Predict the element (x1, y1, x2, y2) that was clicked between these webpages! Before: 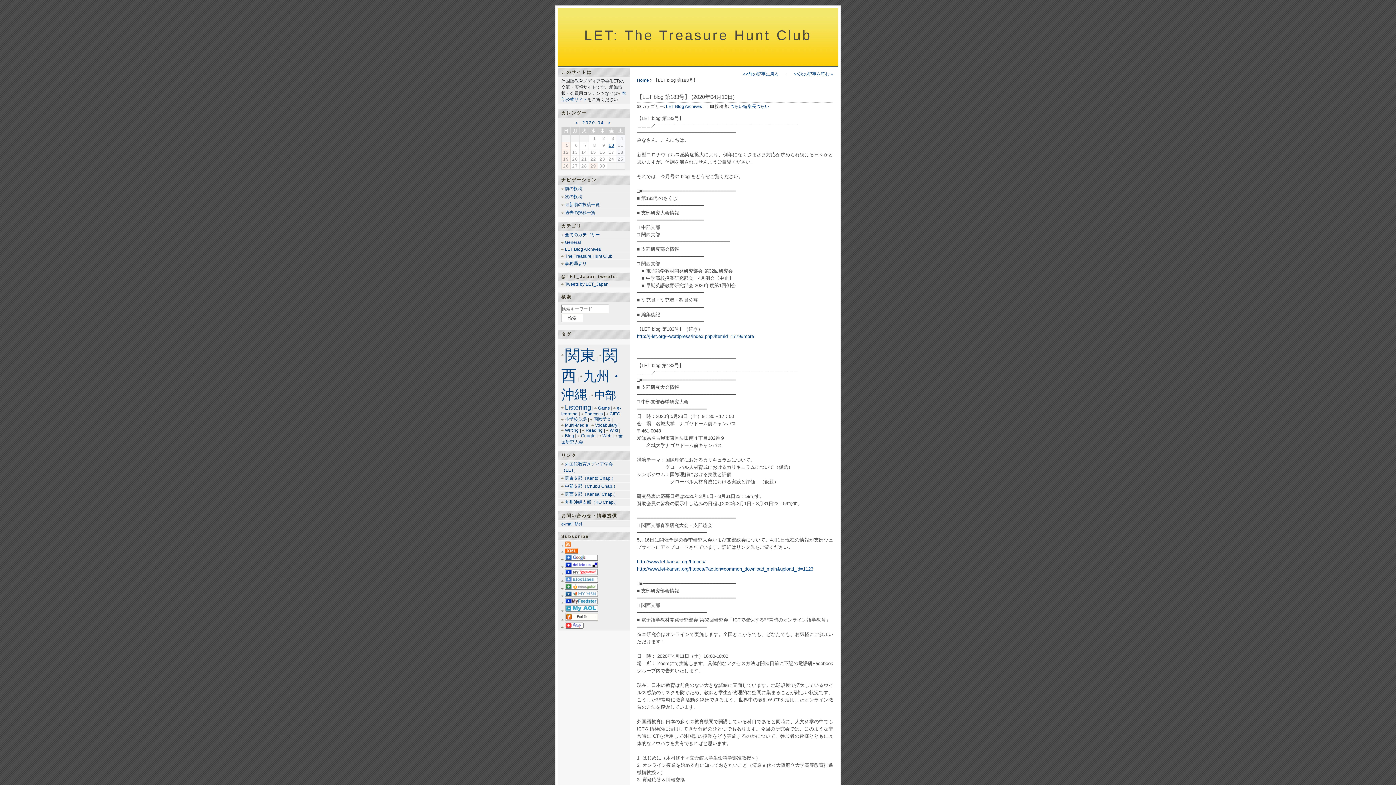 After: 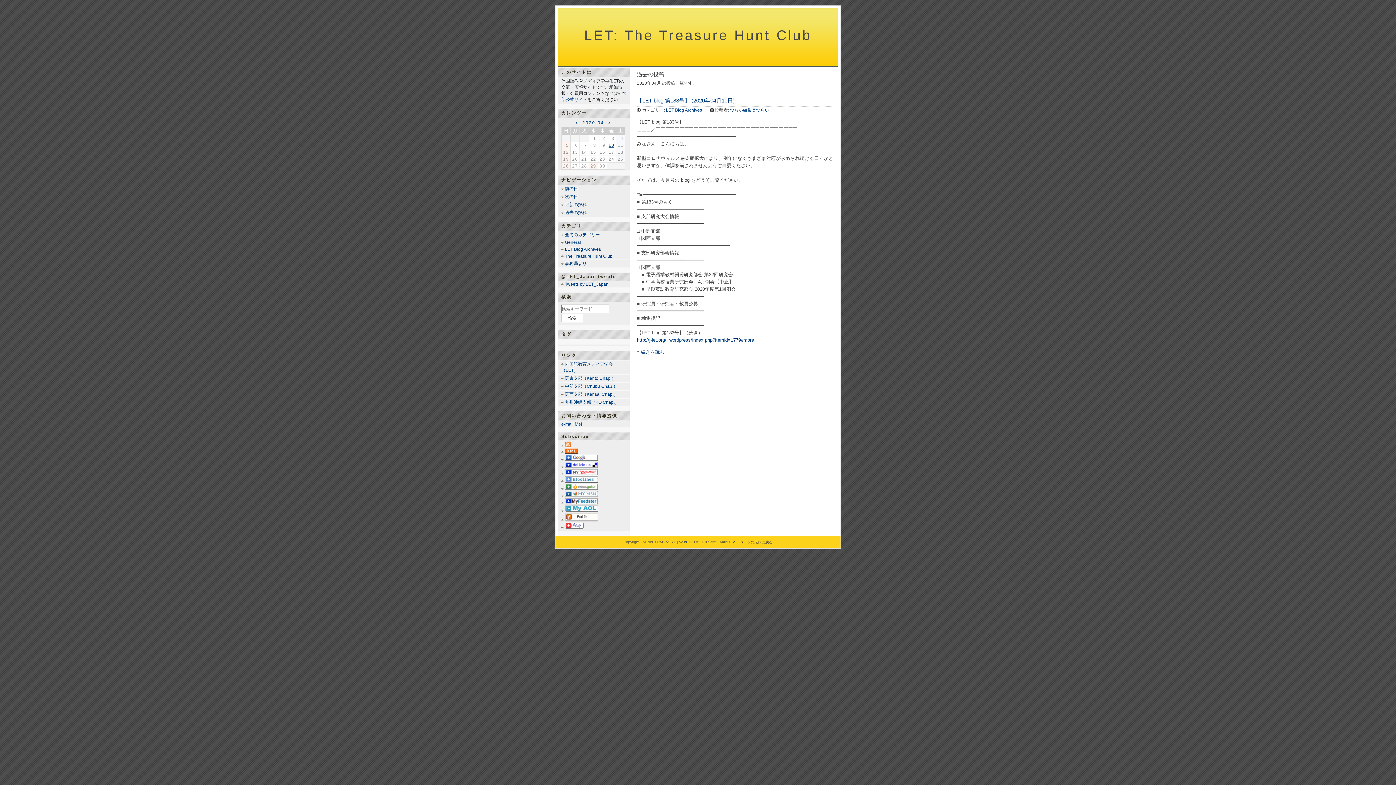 Action: label: 10 bbox: (607, 142, 616, 148)